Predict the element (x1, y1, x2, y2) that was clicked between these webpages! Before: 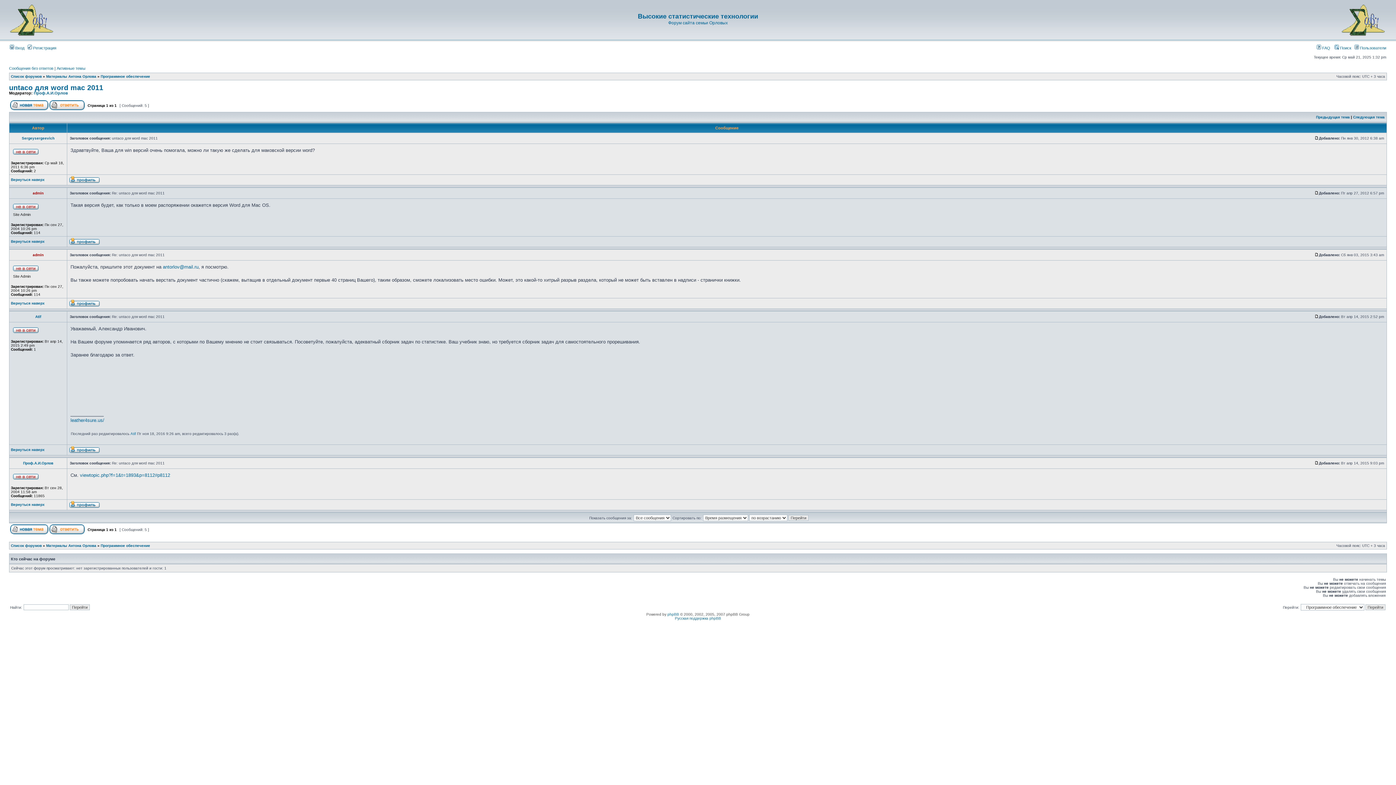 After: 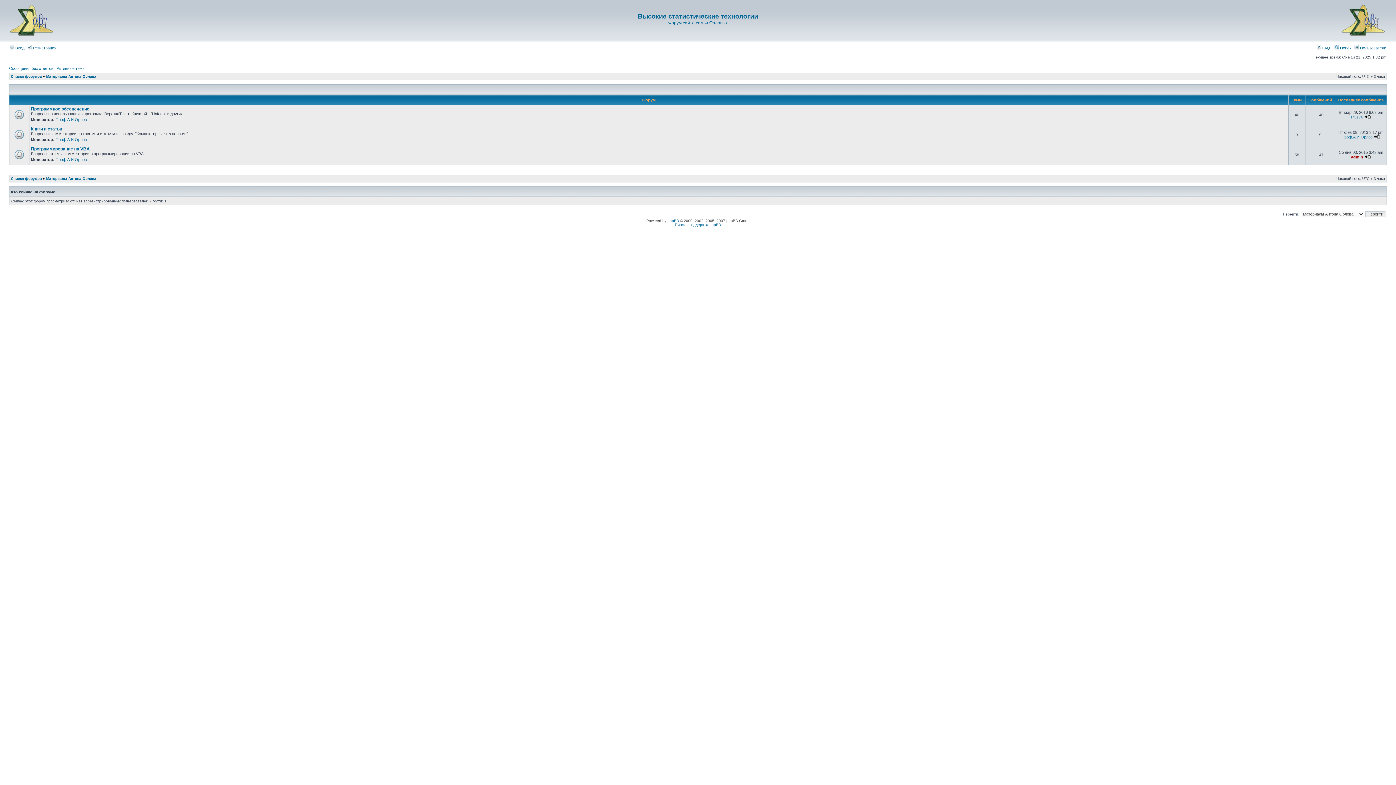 Action: bbox: (46, 544, 96, 548) label: Материалы Антона Орлова